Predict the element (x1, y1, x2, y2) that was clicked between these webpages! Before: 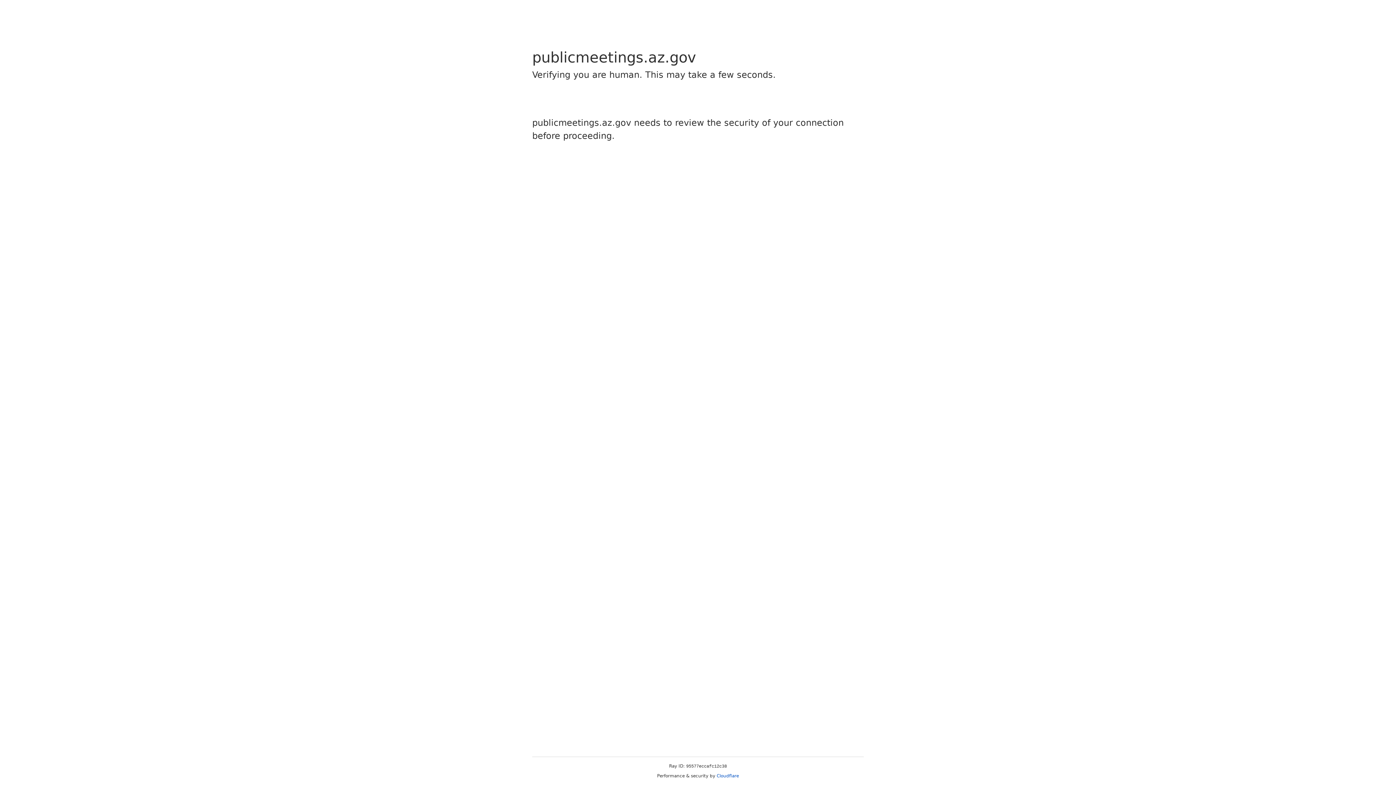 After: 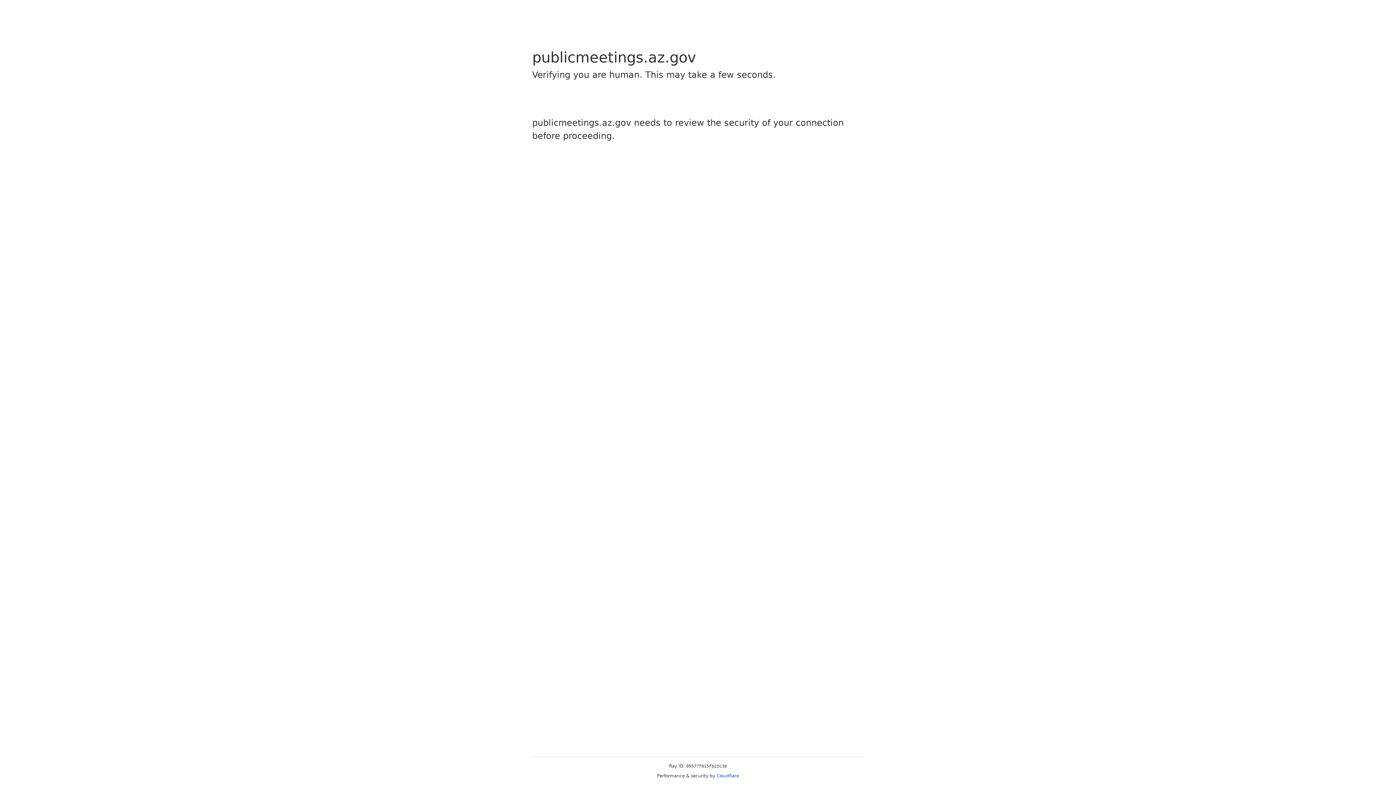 Action: bbox: (716, 773, 739, 778) label: Cloudflare